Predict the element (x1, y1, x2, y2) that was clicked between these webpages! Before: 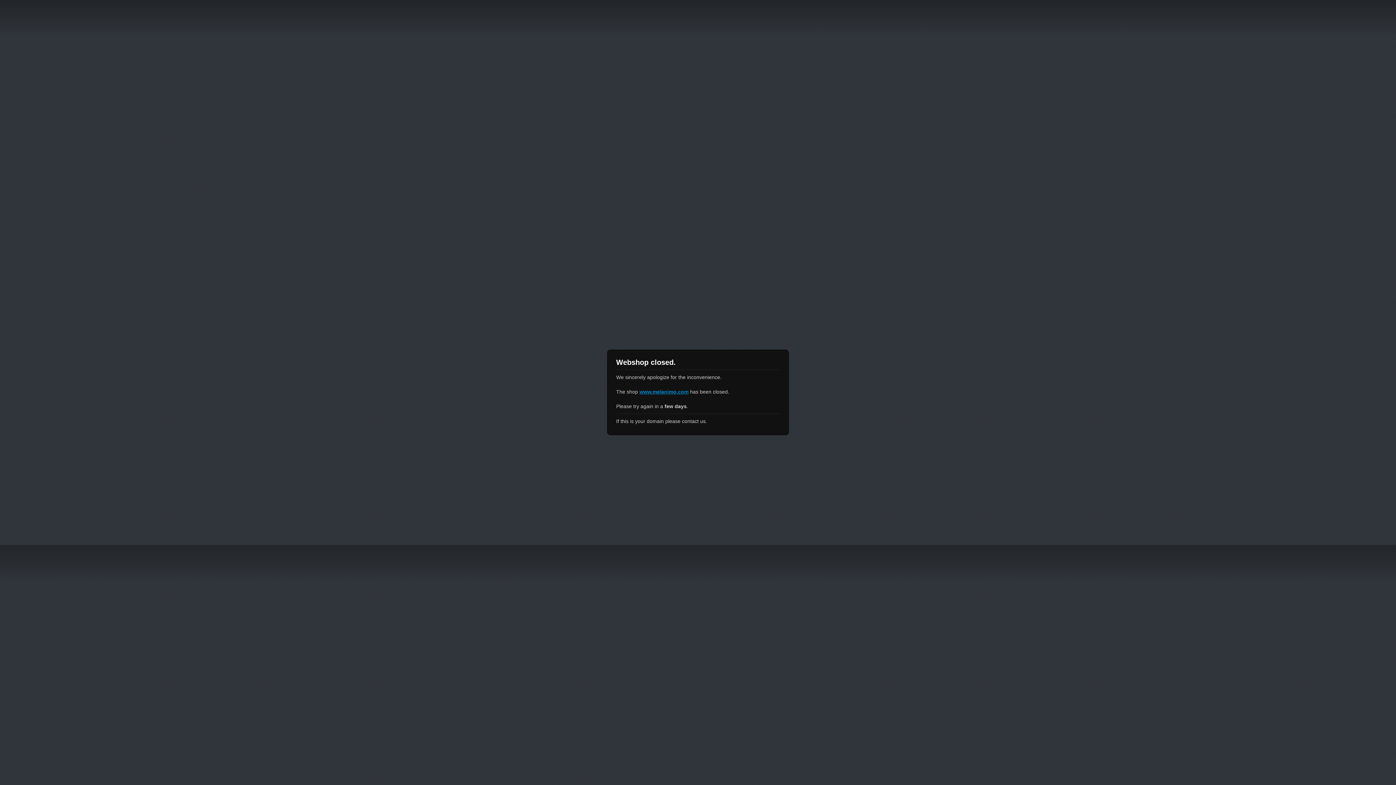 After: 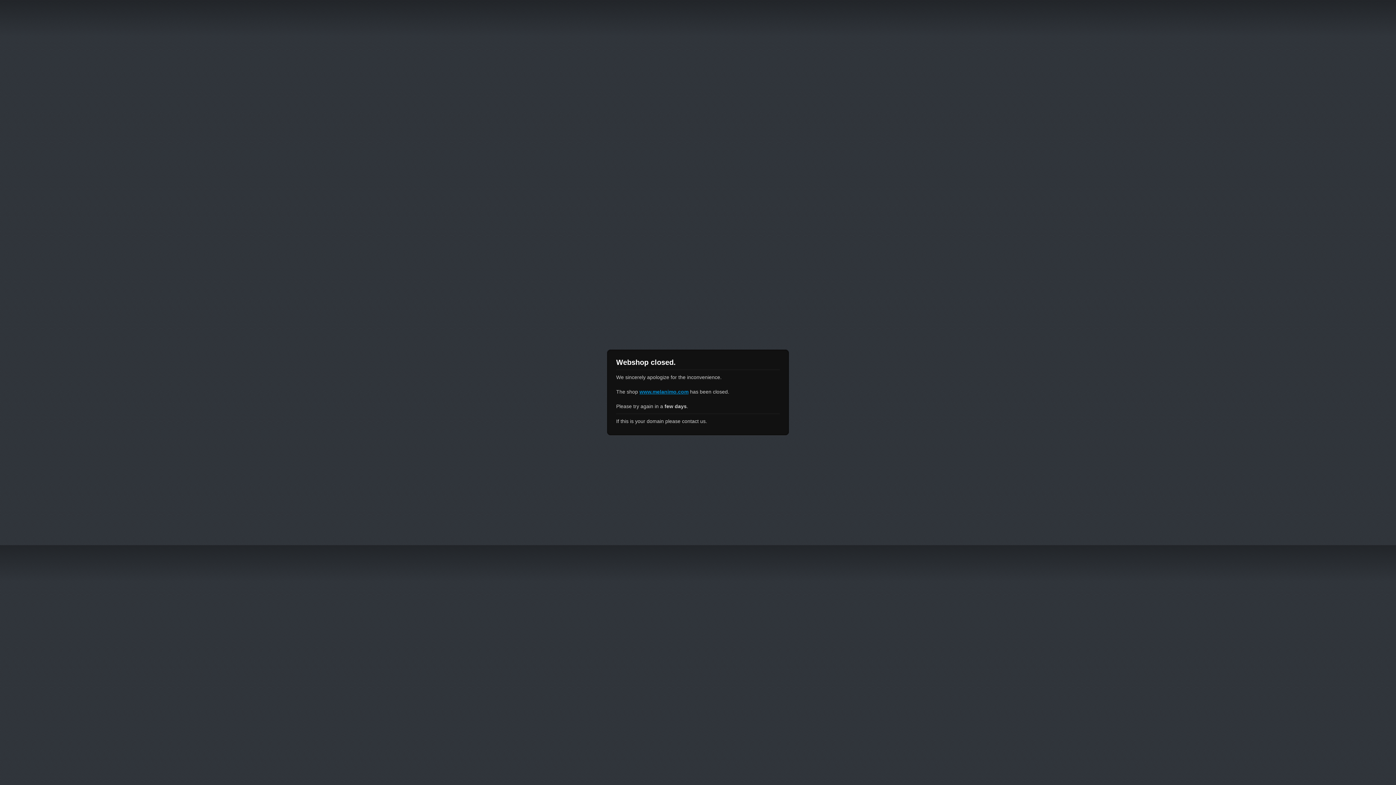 Action: bbox: (639, 389, 688, 394) label: www.melanimo.com